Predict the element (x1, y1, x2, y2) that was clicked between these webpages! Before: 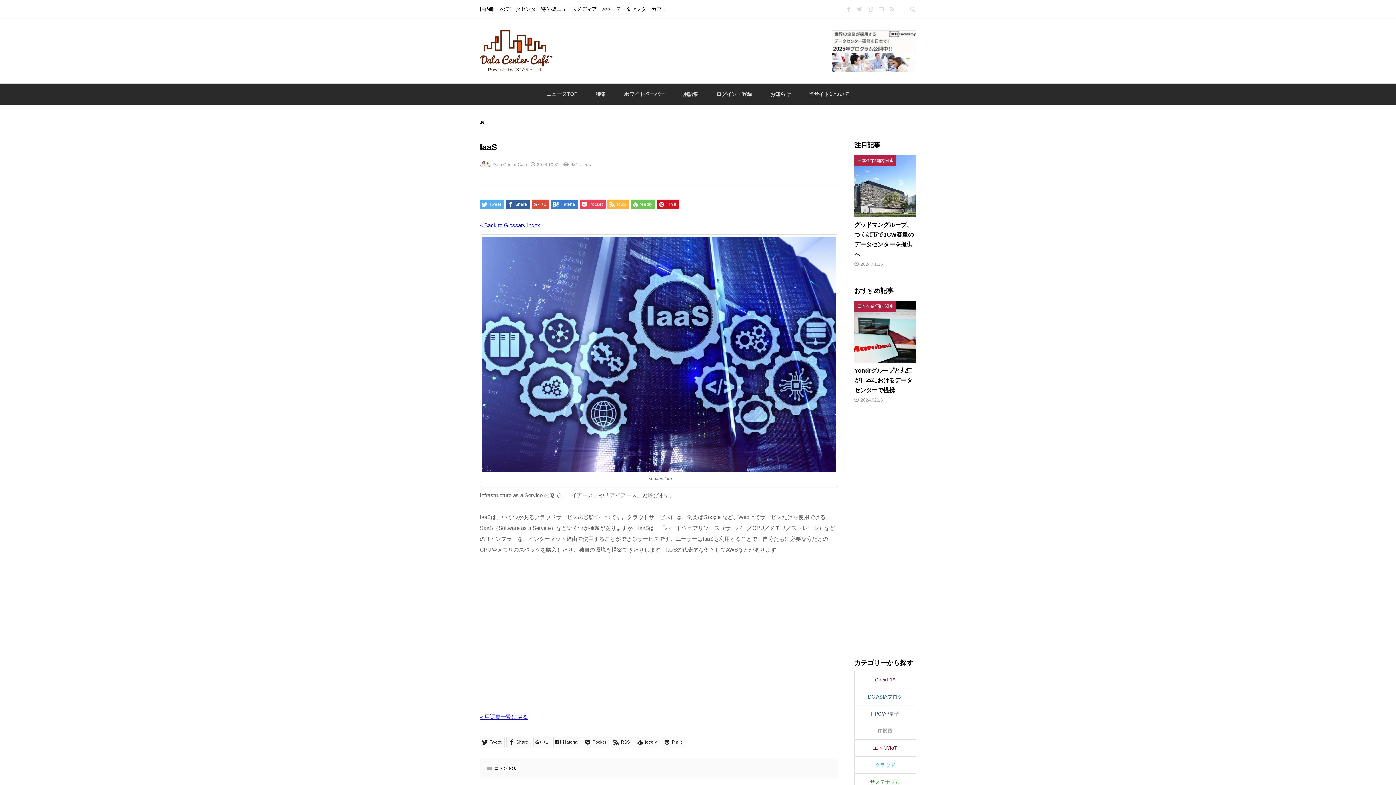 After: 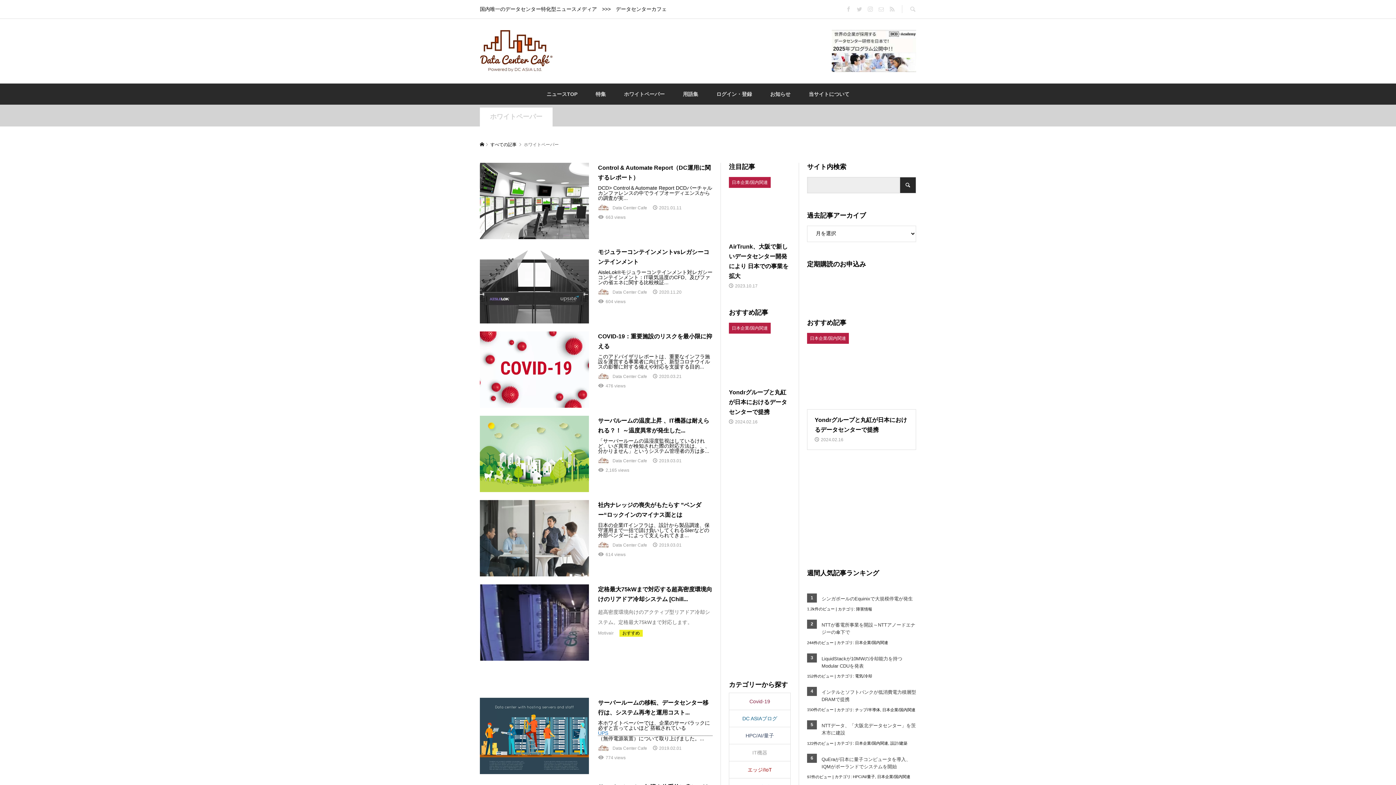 Action: bbox: (615, 83, 674, 104) label: ホワイトペーパー